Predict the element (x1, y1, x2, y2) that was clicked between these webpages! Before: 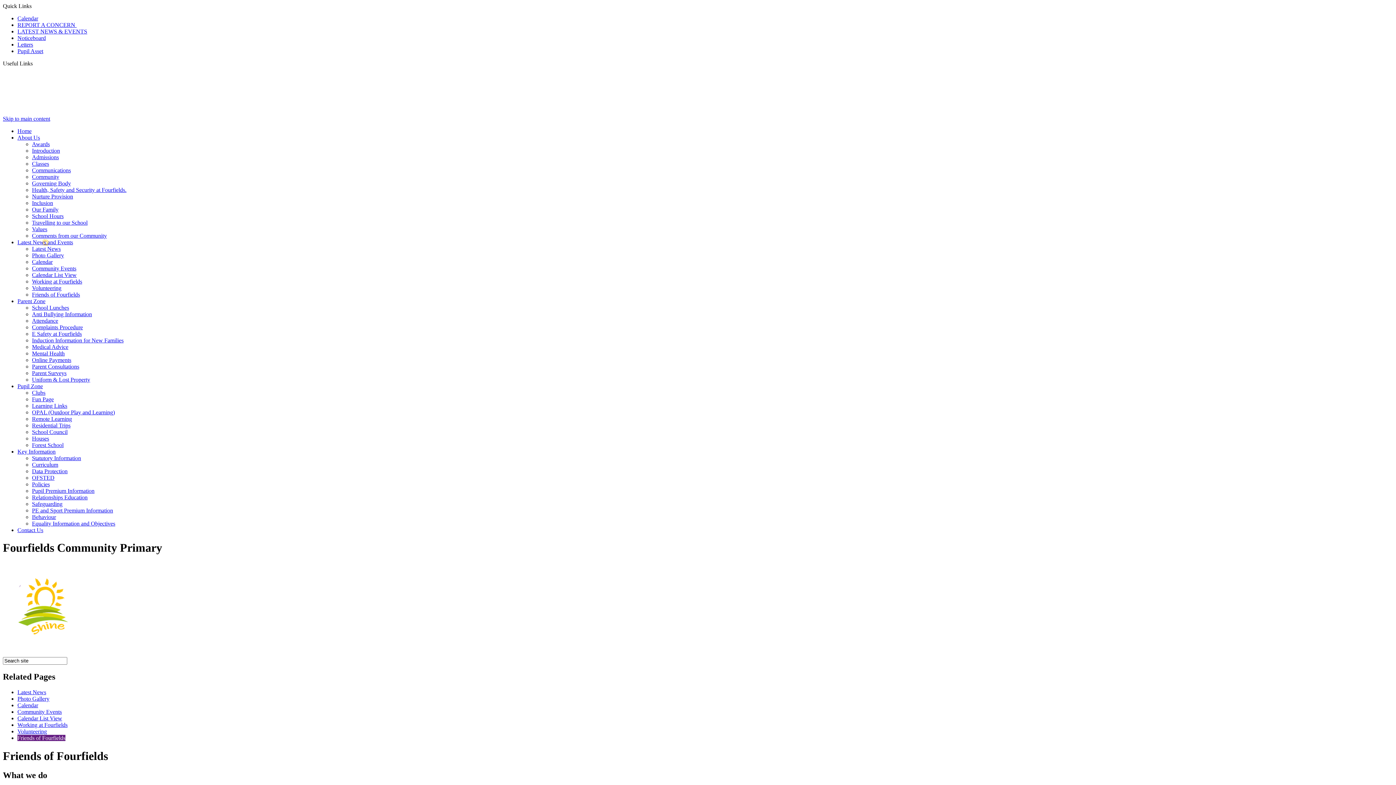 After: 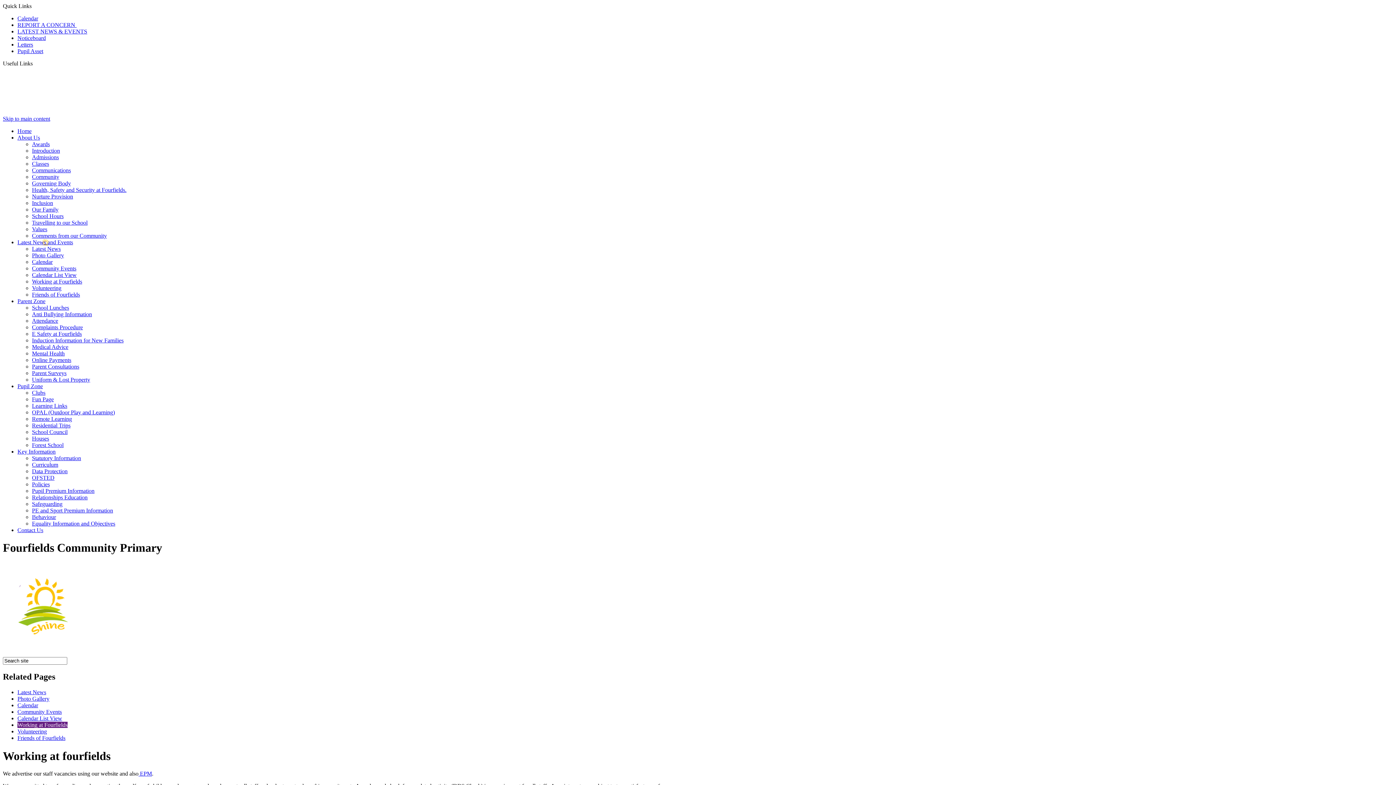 Action: label: Working at Fourfields bbox: (17, 722, 67, 728)